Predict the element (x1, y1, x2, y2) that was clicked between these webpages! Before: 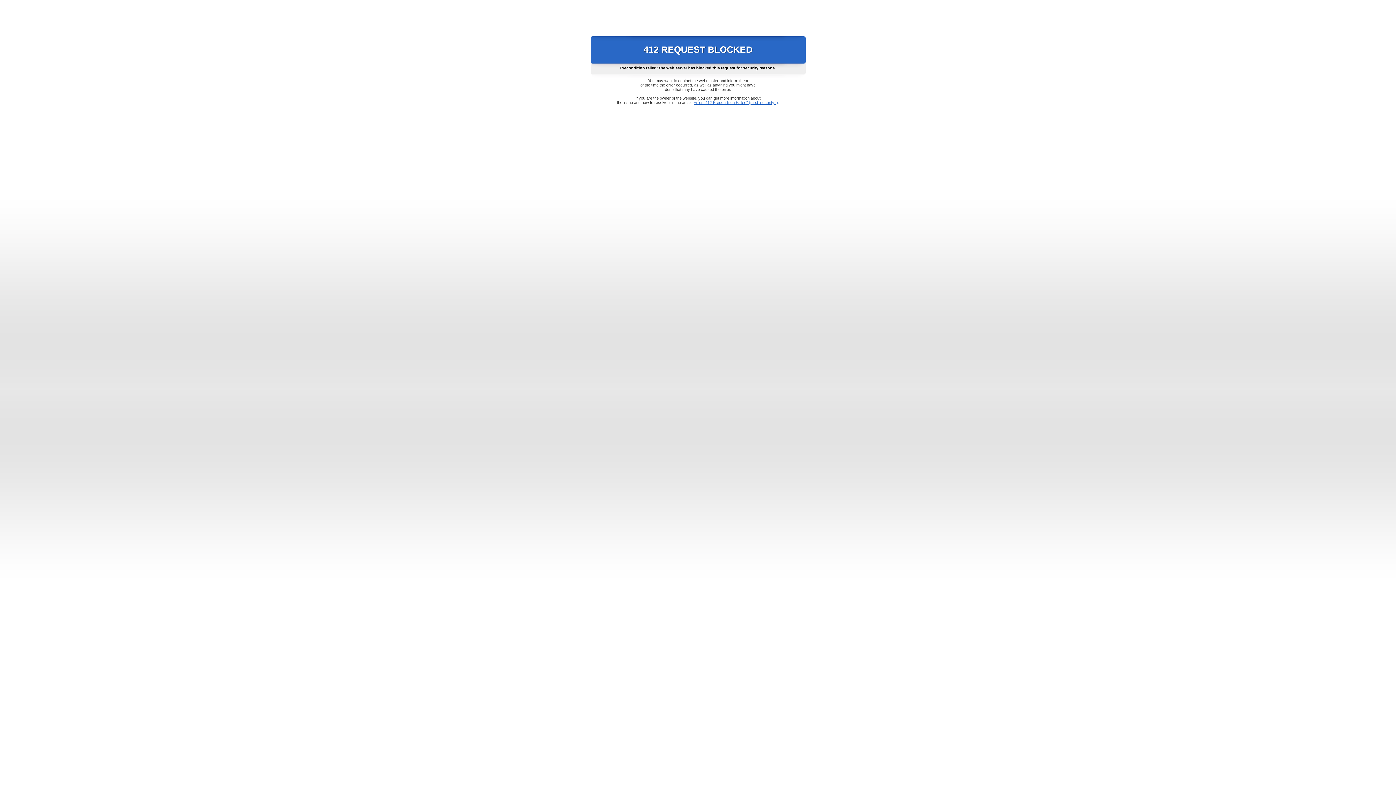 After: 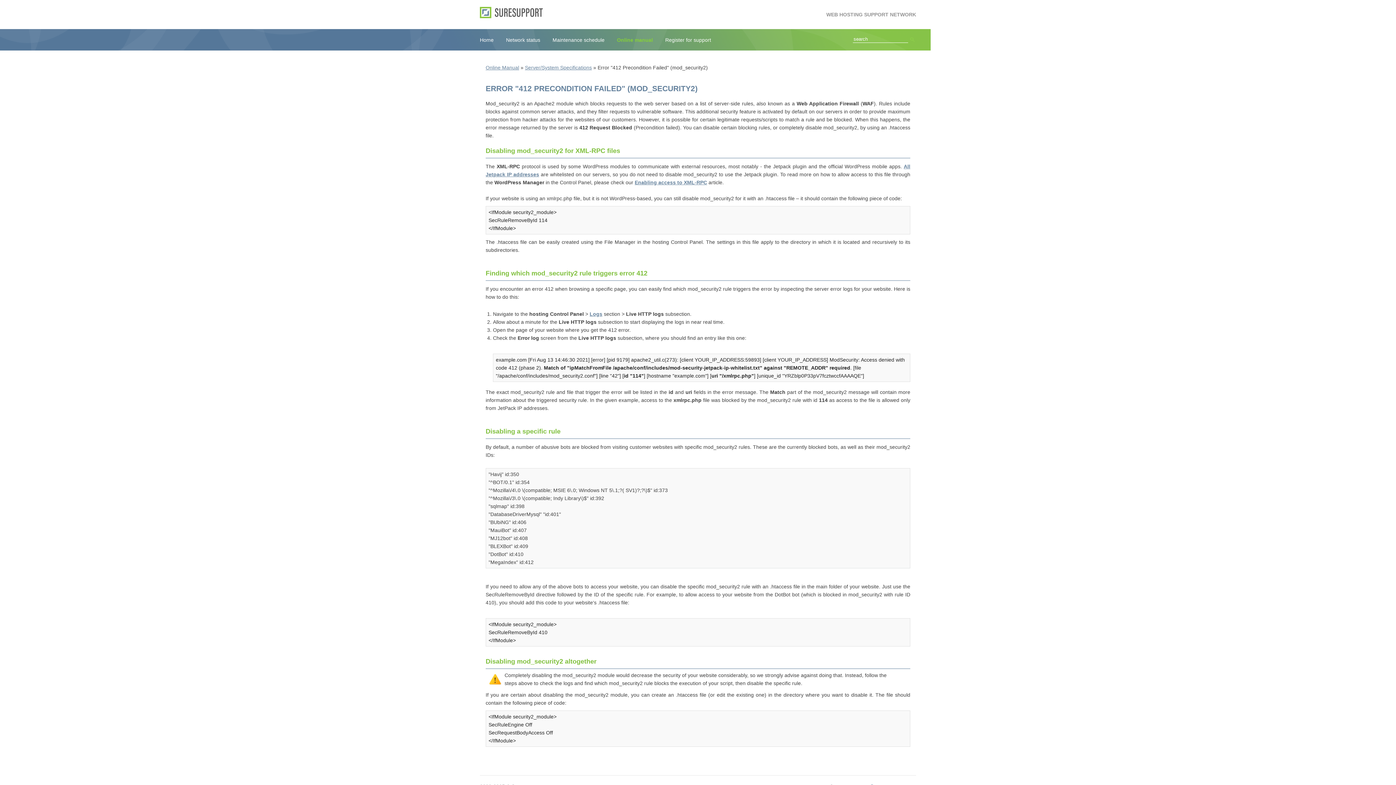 Action: label: Error "412 Precondition Failed" (mod_security2) bbox: (693, 100, 778, 104)